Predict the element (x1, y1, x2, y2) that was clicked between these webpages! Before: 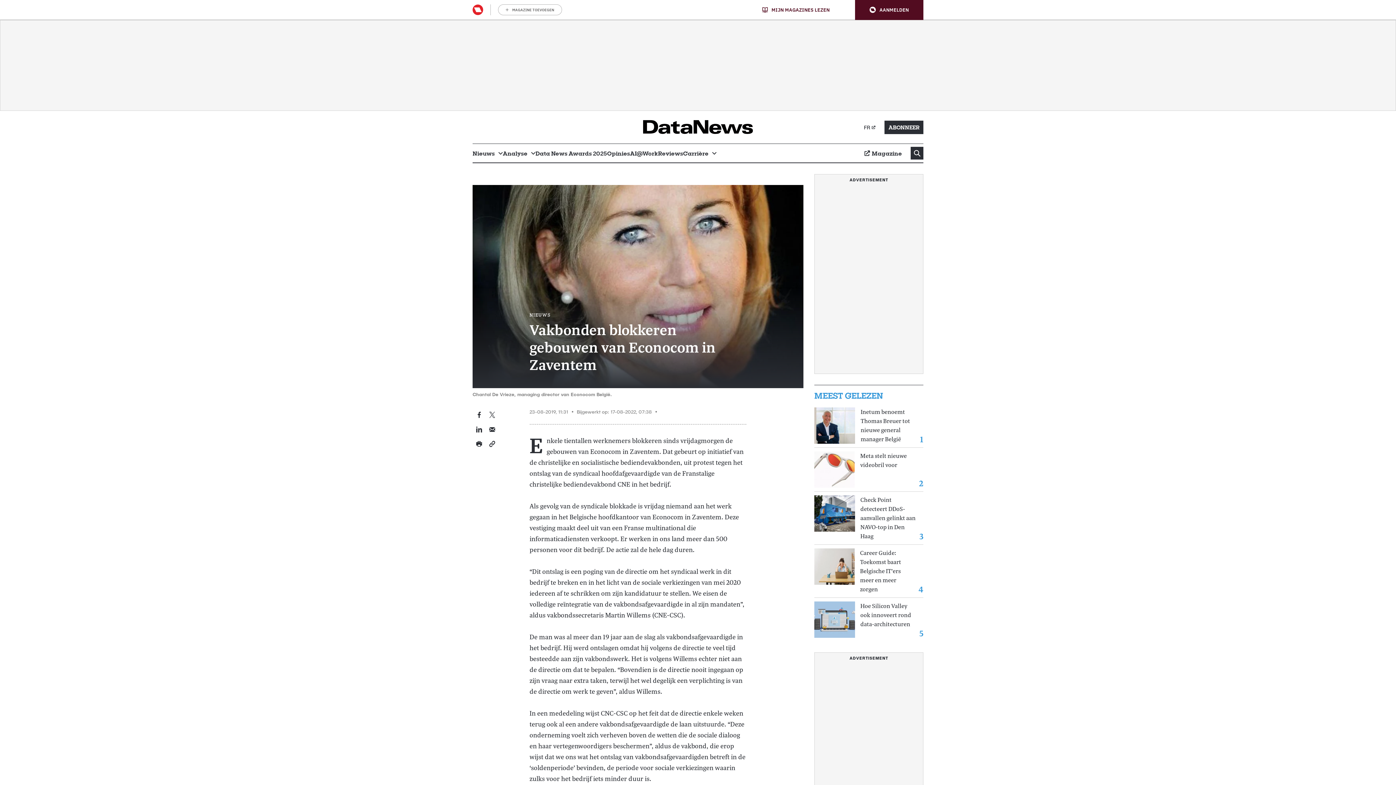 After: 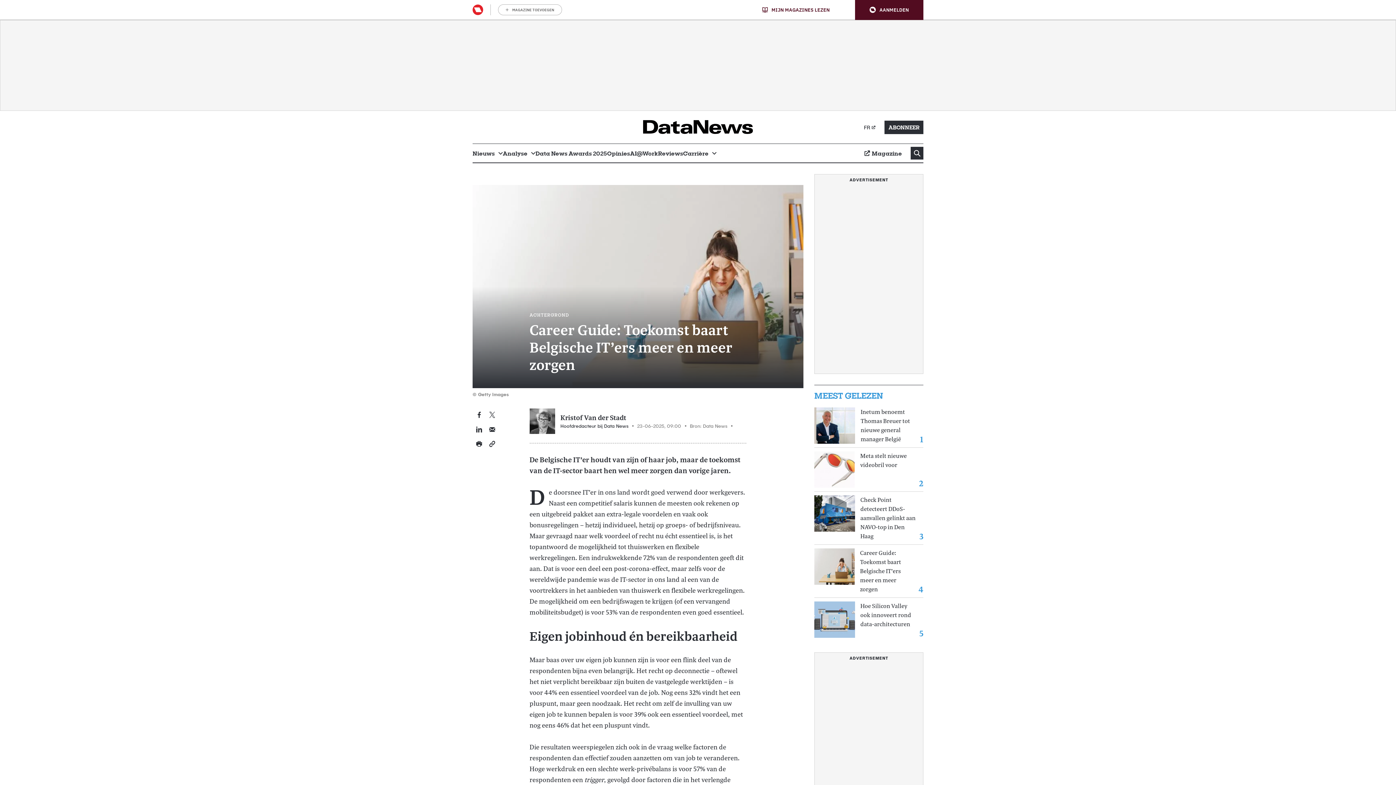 Action: label: Career Guide: Toekomst baart Belgische IT’ers meer en meer zorgen bbox: (860, 548, 915, 594)